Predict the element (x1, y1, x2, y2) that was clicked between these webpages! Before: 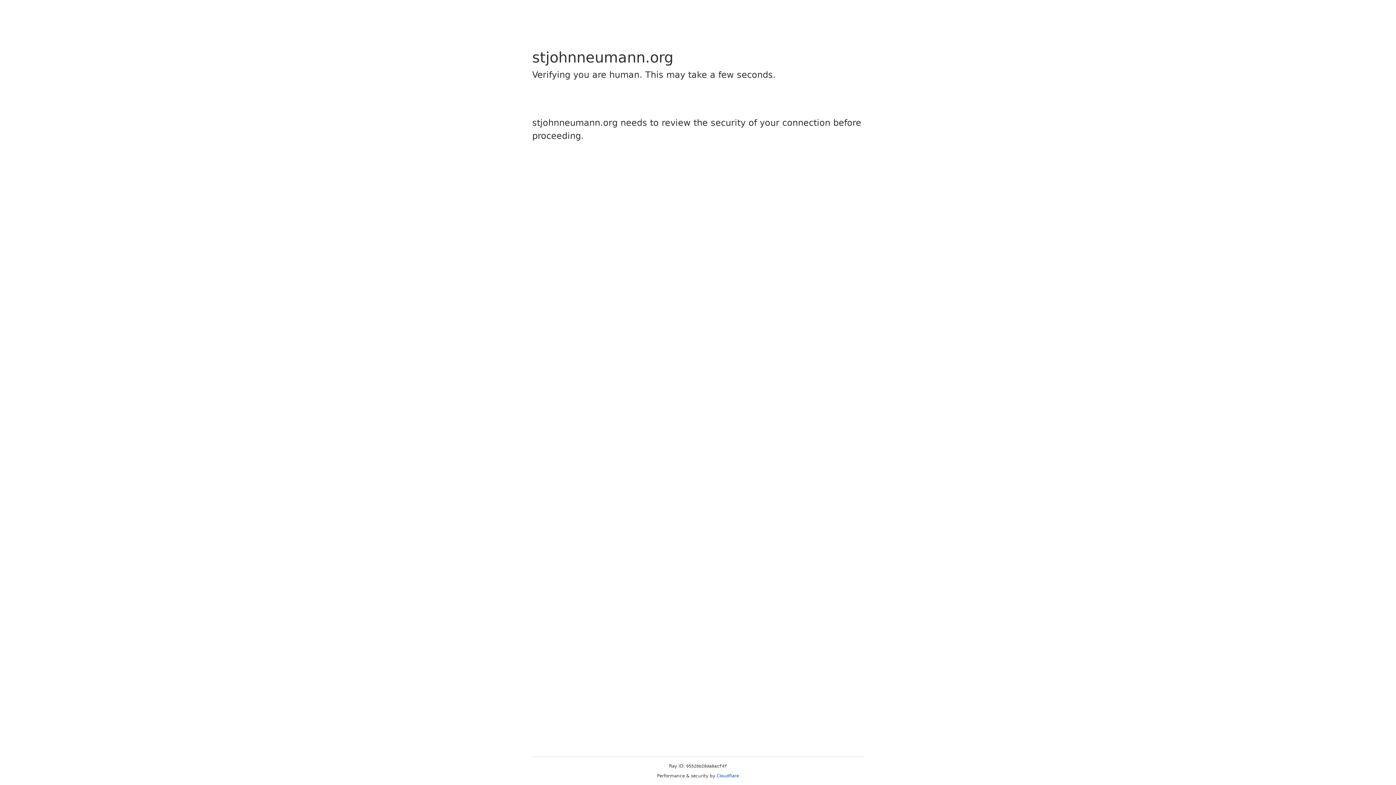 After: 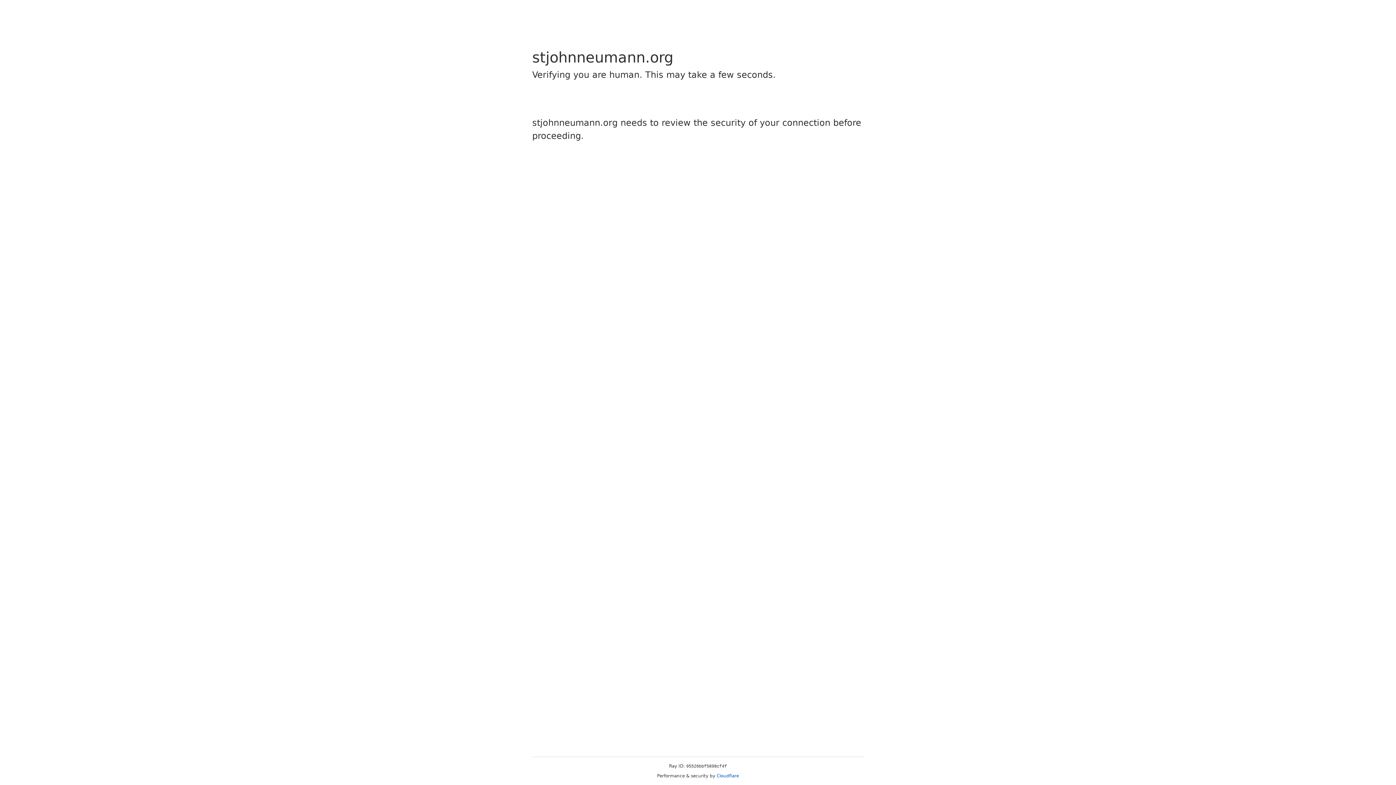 Action: label: Cloudflare bbox: (716, 773, 739, 778)